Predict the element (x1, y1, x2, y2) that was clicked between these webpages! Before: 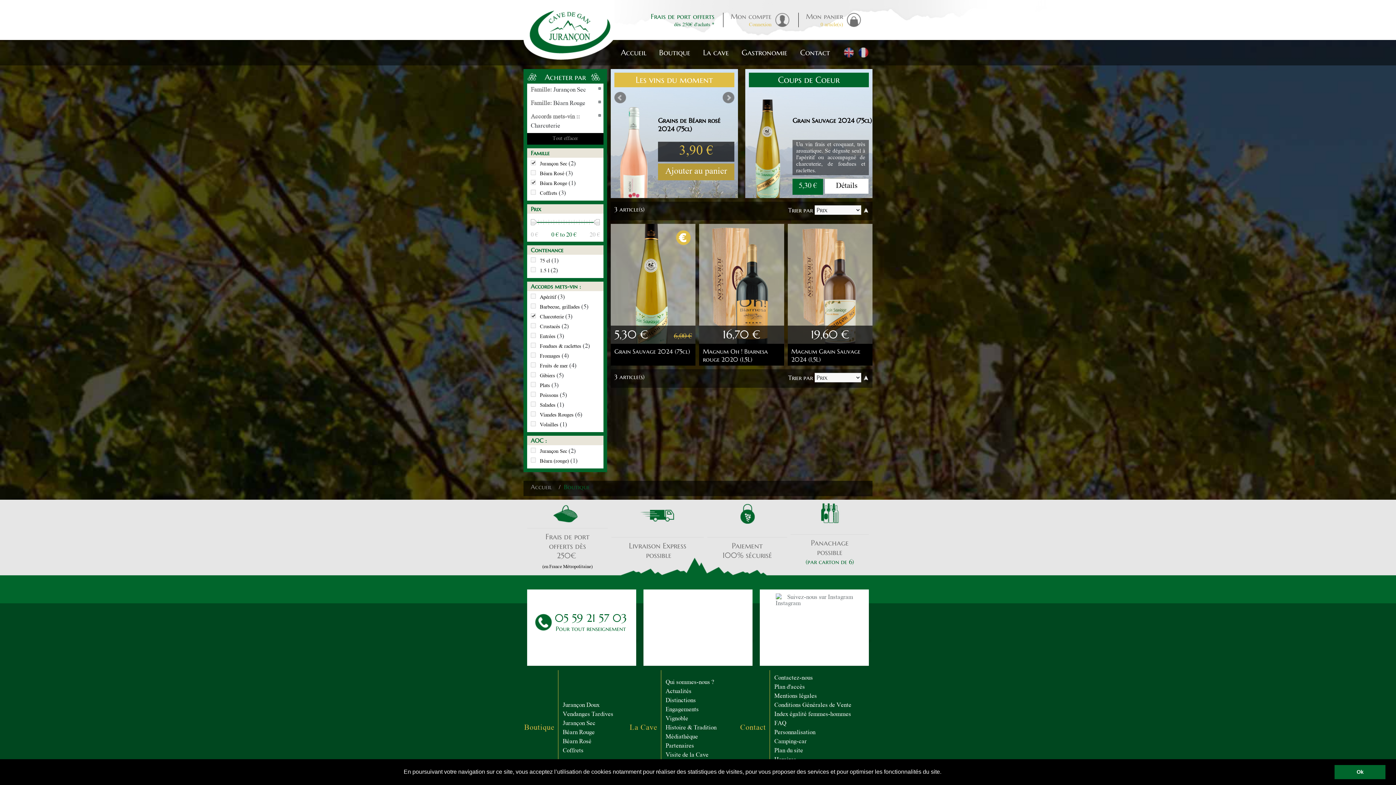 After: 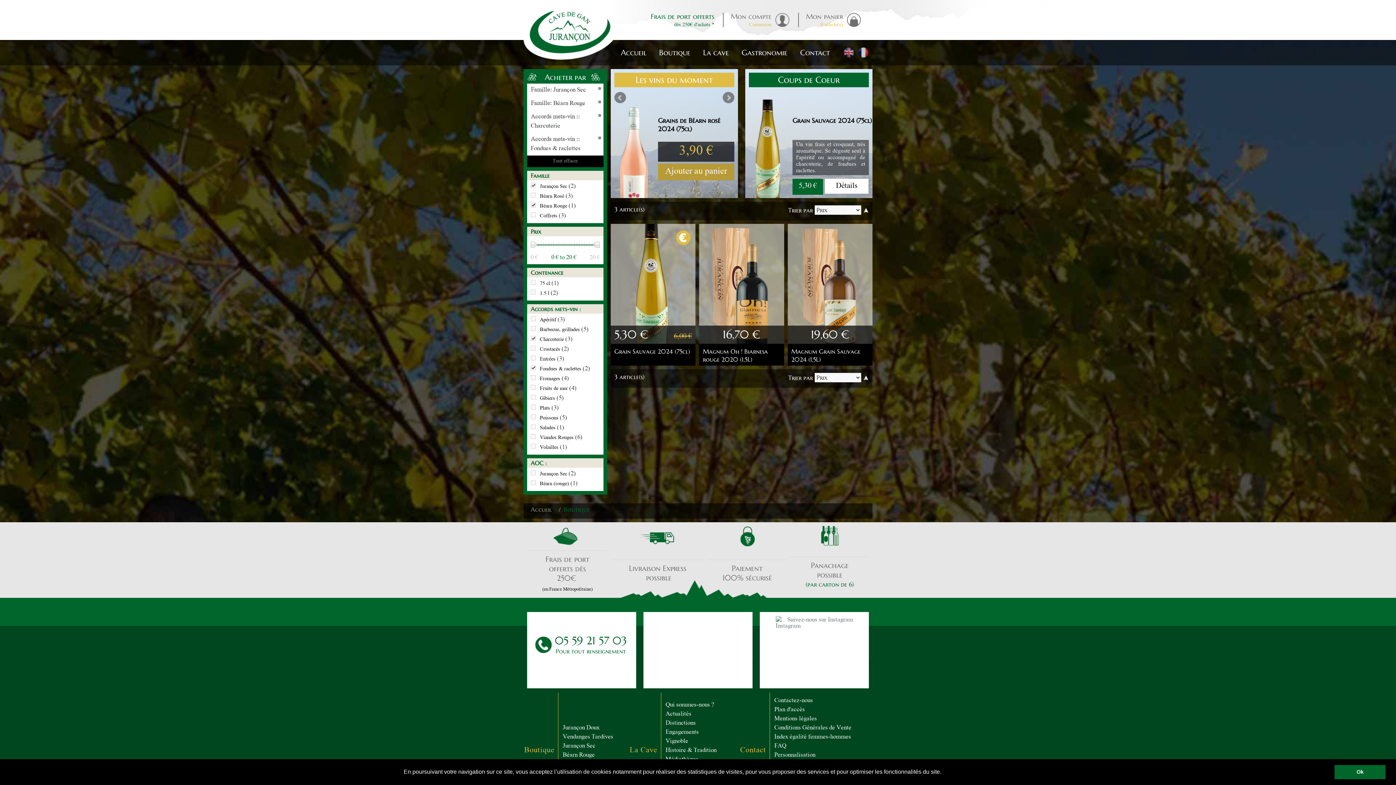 Action: label: Fondues & raclettes bbox: (530, 342, 581, 350)